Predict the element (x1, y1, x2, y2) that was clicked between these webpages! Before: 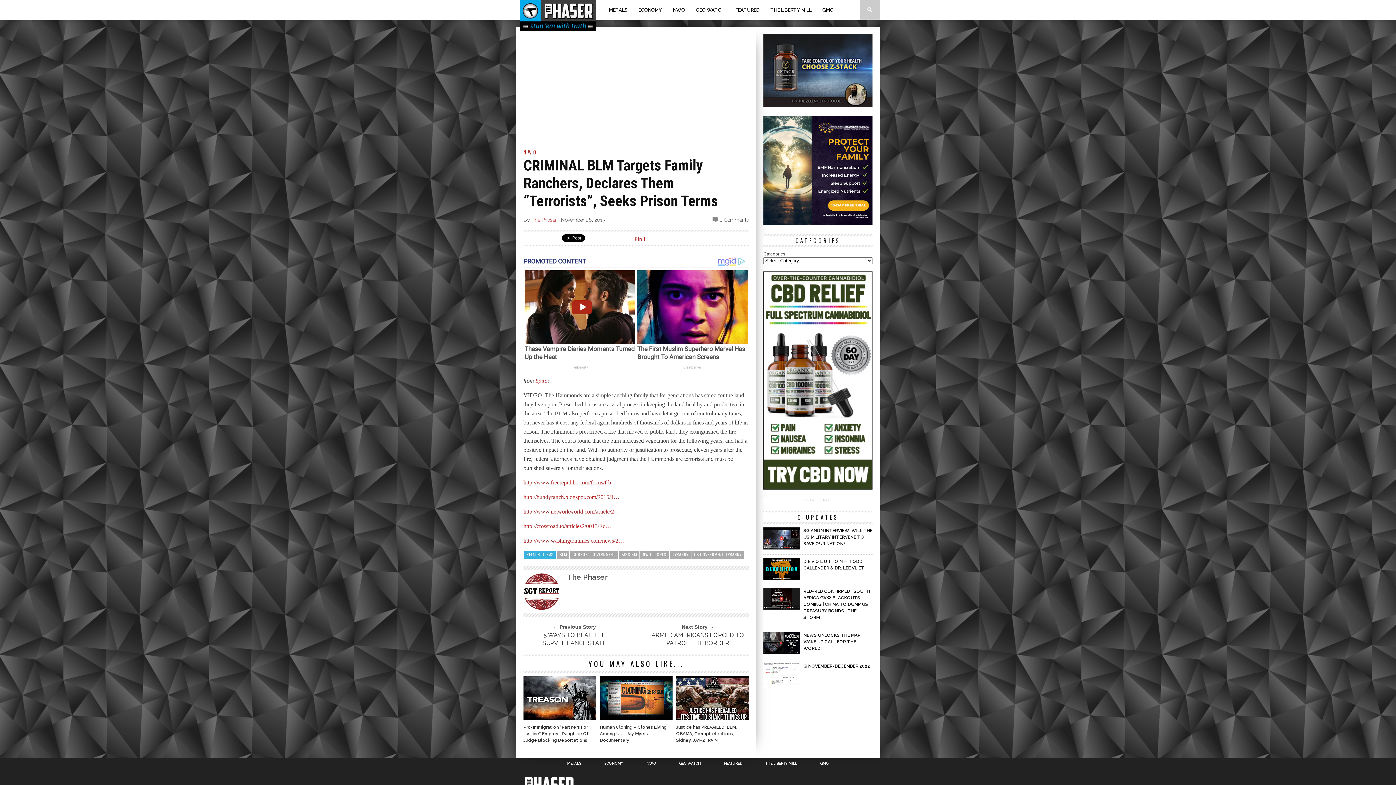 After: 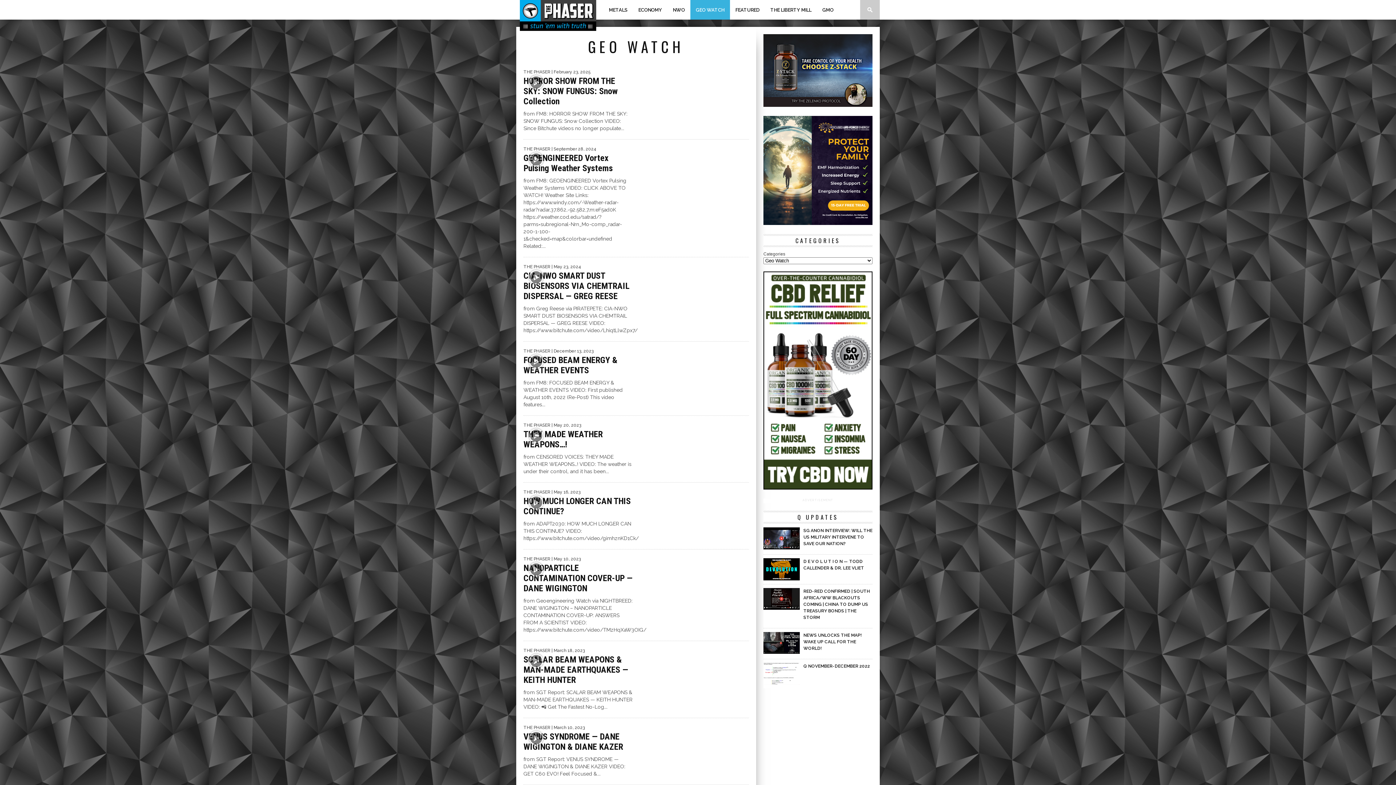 Action: bbox: (690, 0, 730, 19) label: GEO WATCH